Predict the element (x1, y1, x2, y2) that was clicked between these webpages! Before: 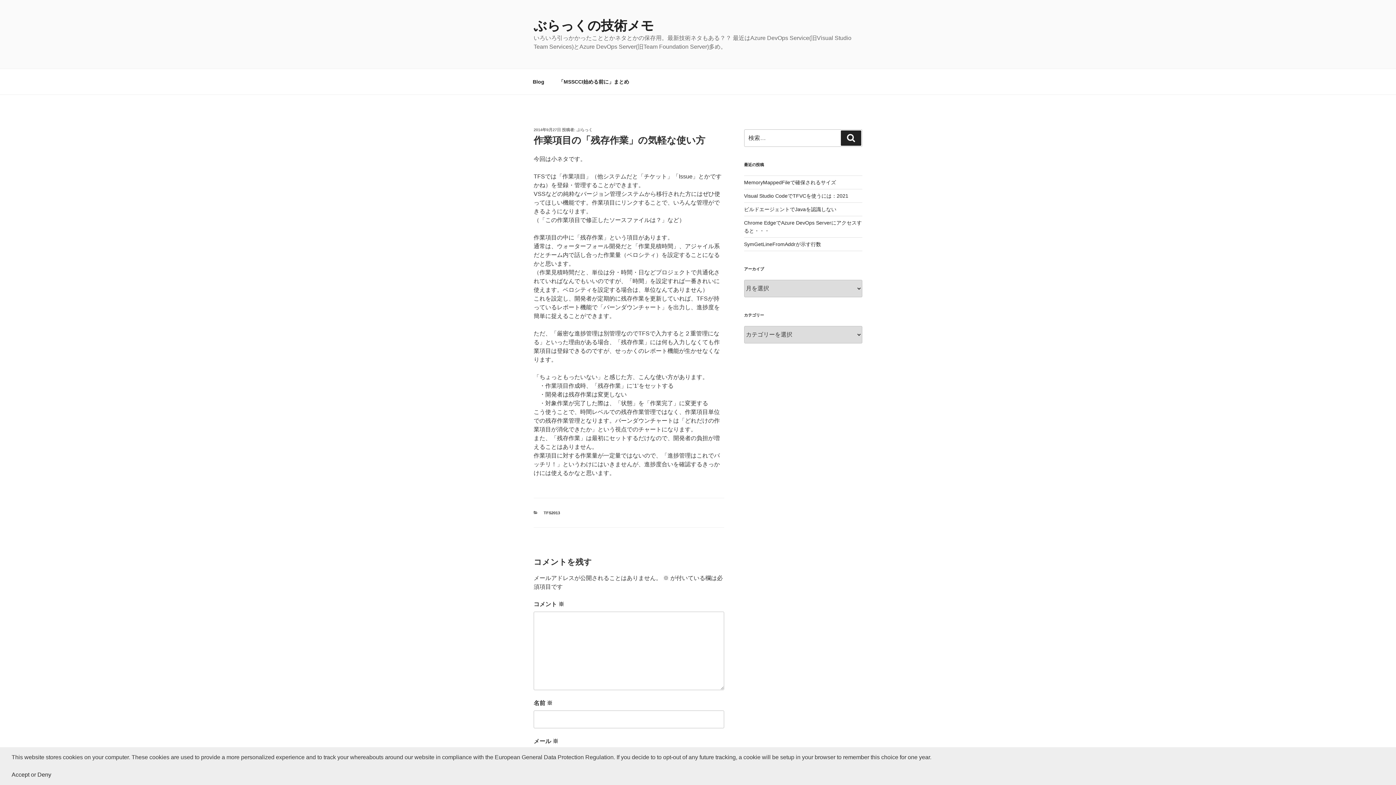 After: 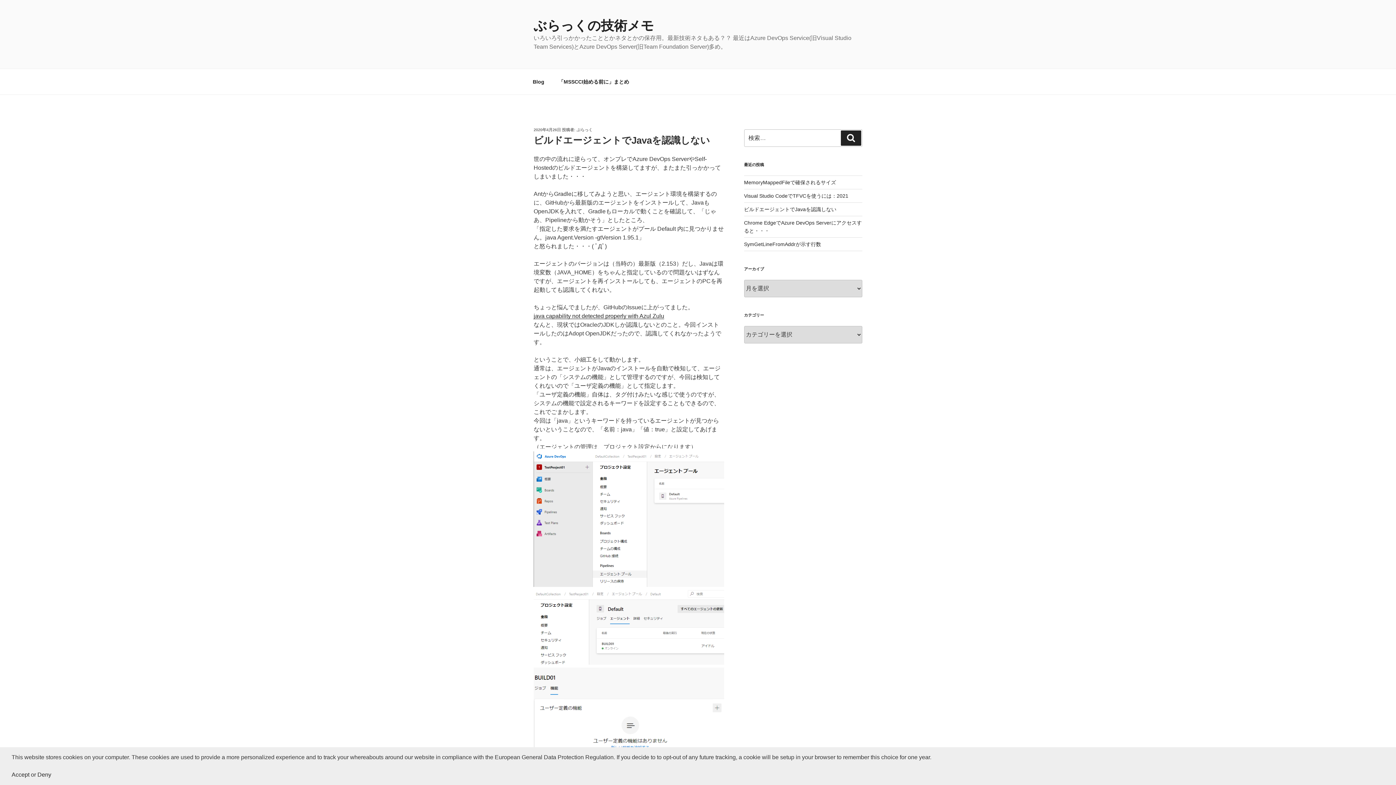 Action: label: ビルドエージェントでJavaを認識しない bbox: (744, 206, 836, 212)